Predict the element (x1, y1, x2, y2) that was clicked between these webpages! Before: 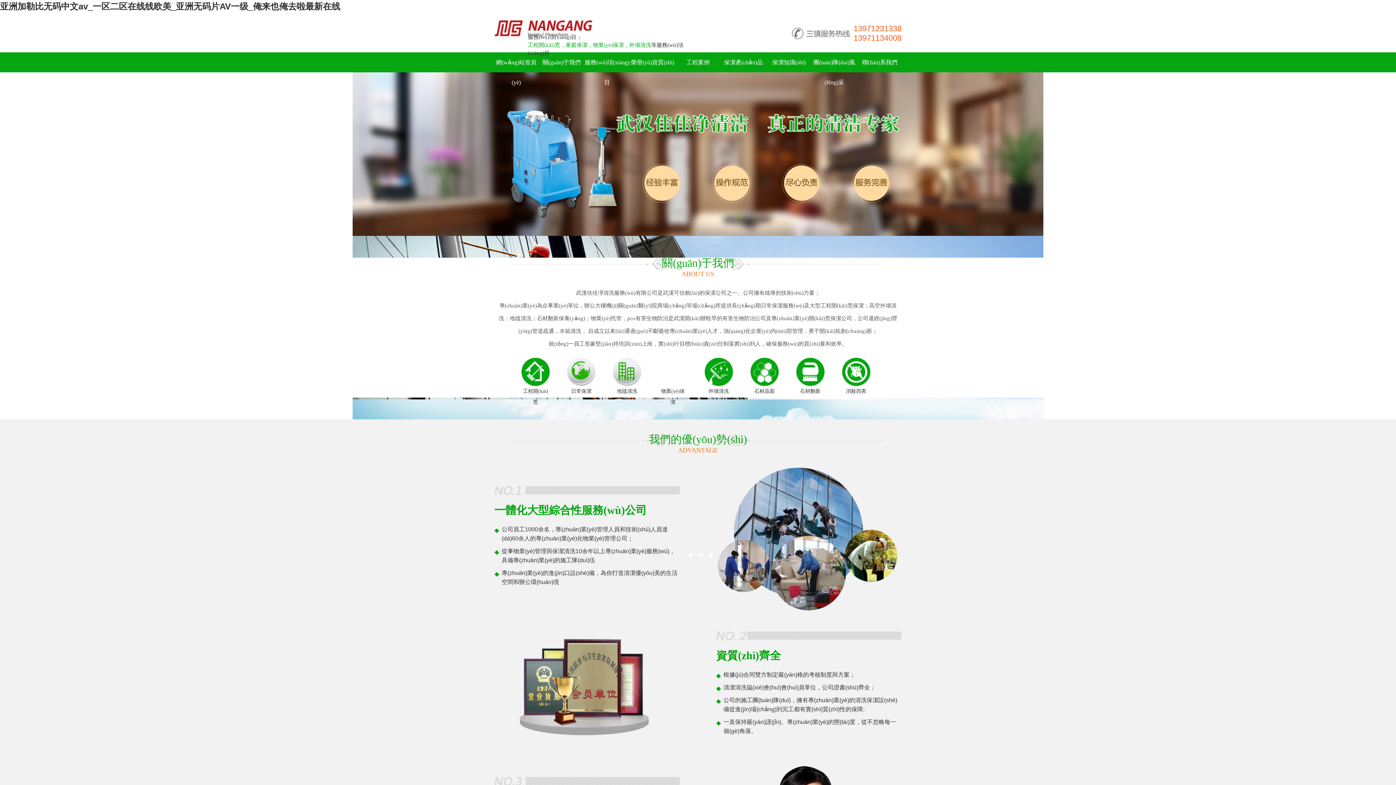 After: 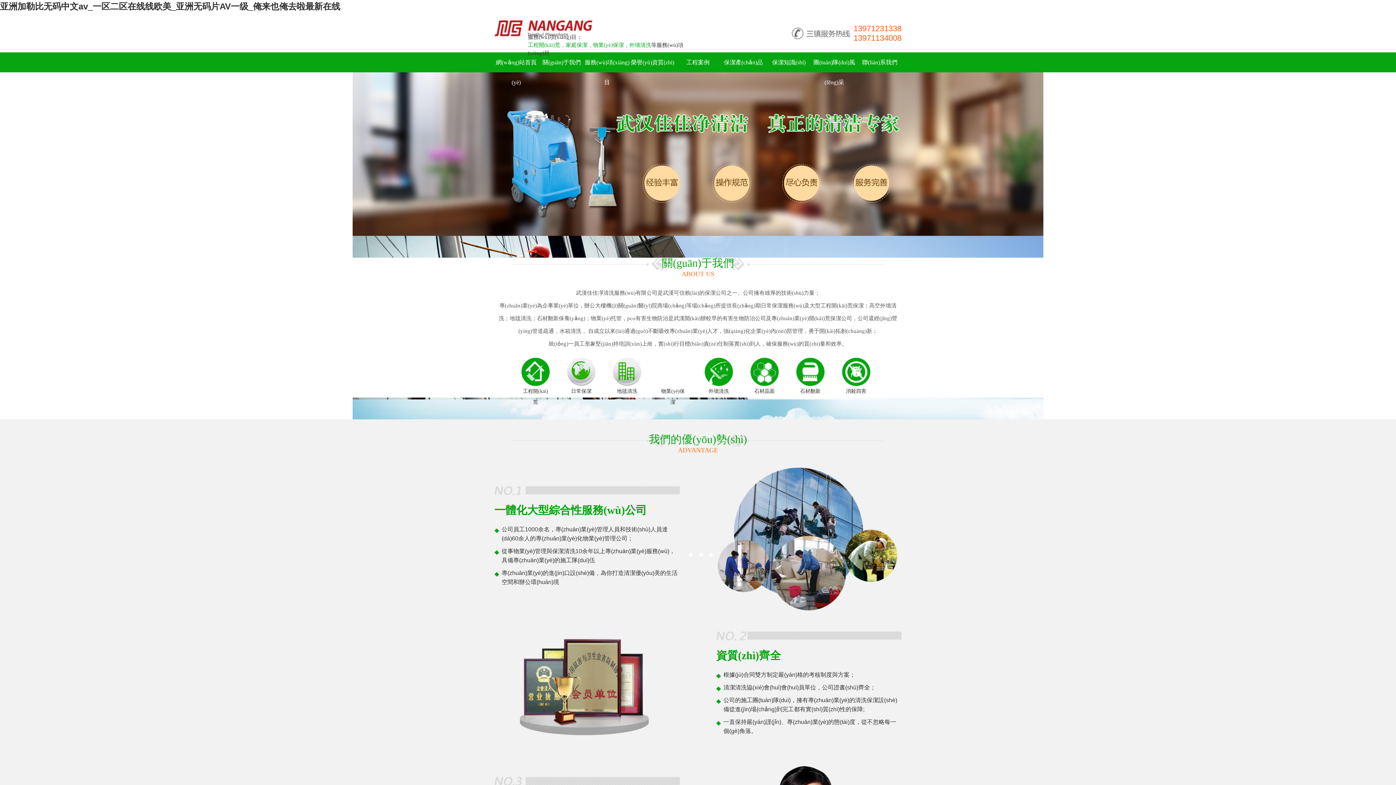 Action: bbox: (0, 72, 1396, 236)